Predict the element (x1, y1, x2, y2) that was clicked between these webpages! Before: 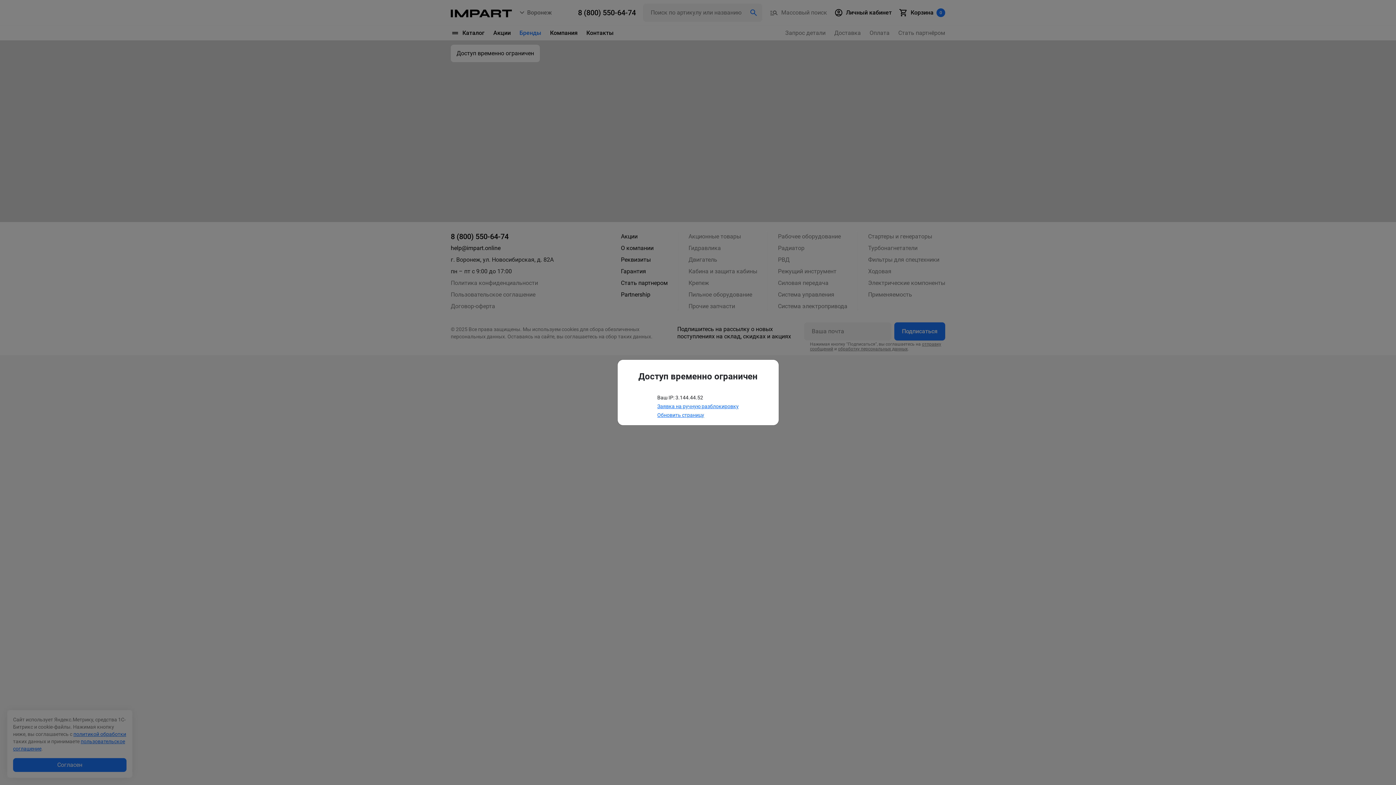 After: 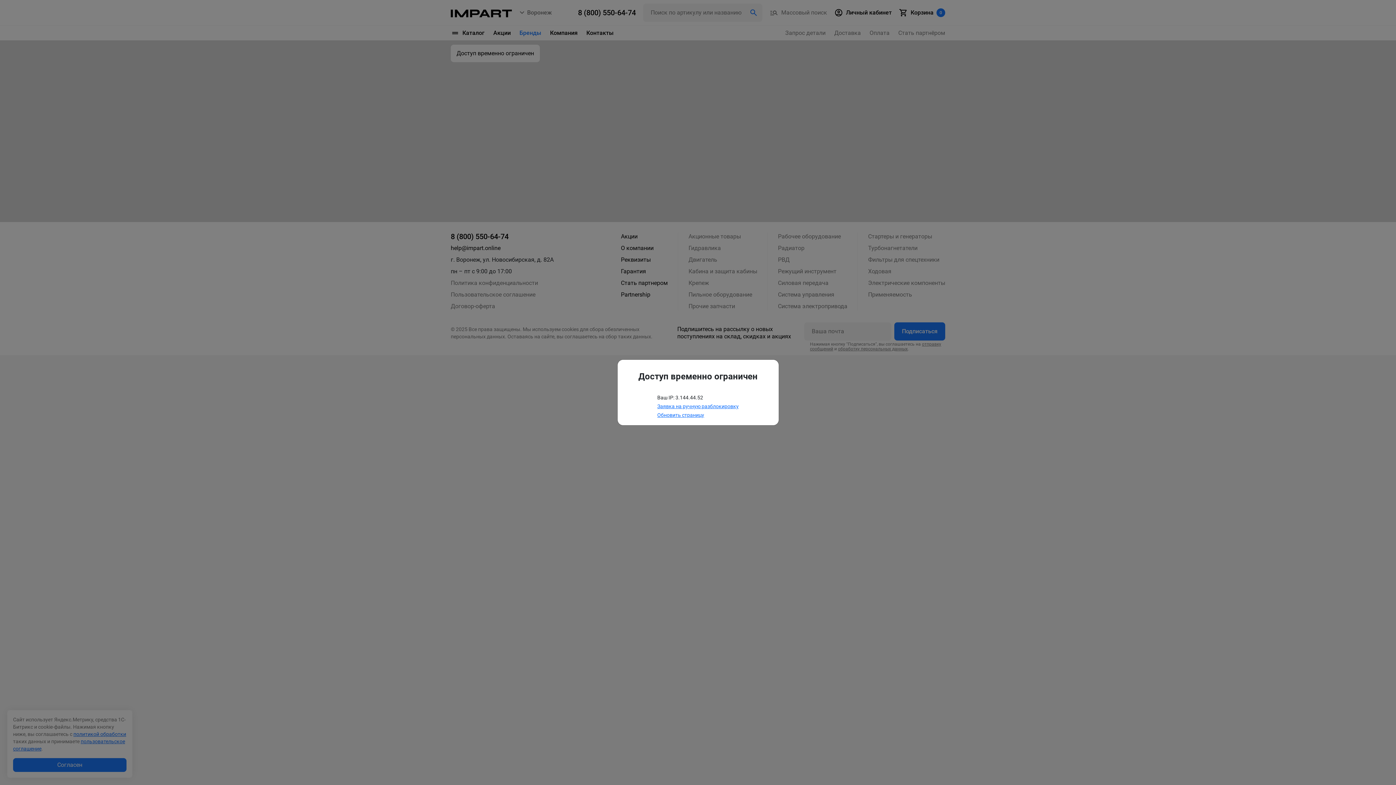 Action: label: Обновить страницу bbox: (657, 412, 704, 418)